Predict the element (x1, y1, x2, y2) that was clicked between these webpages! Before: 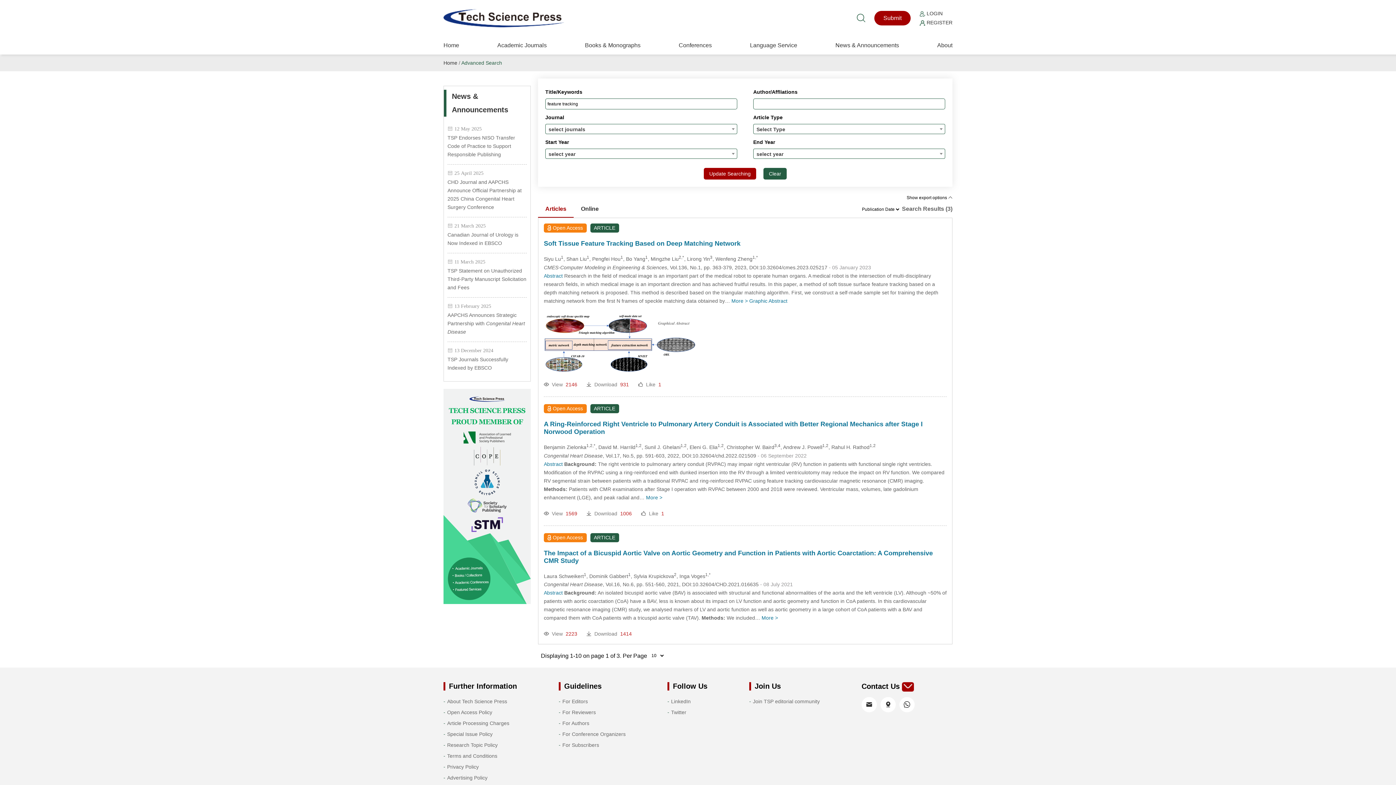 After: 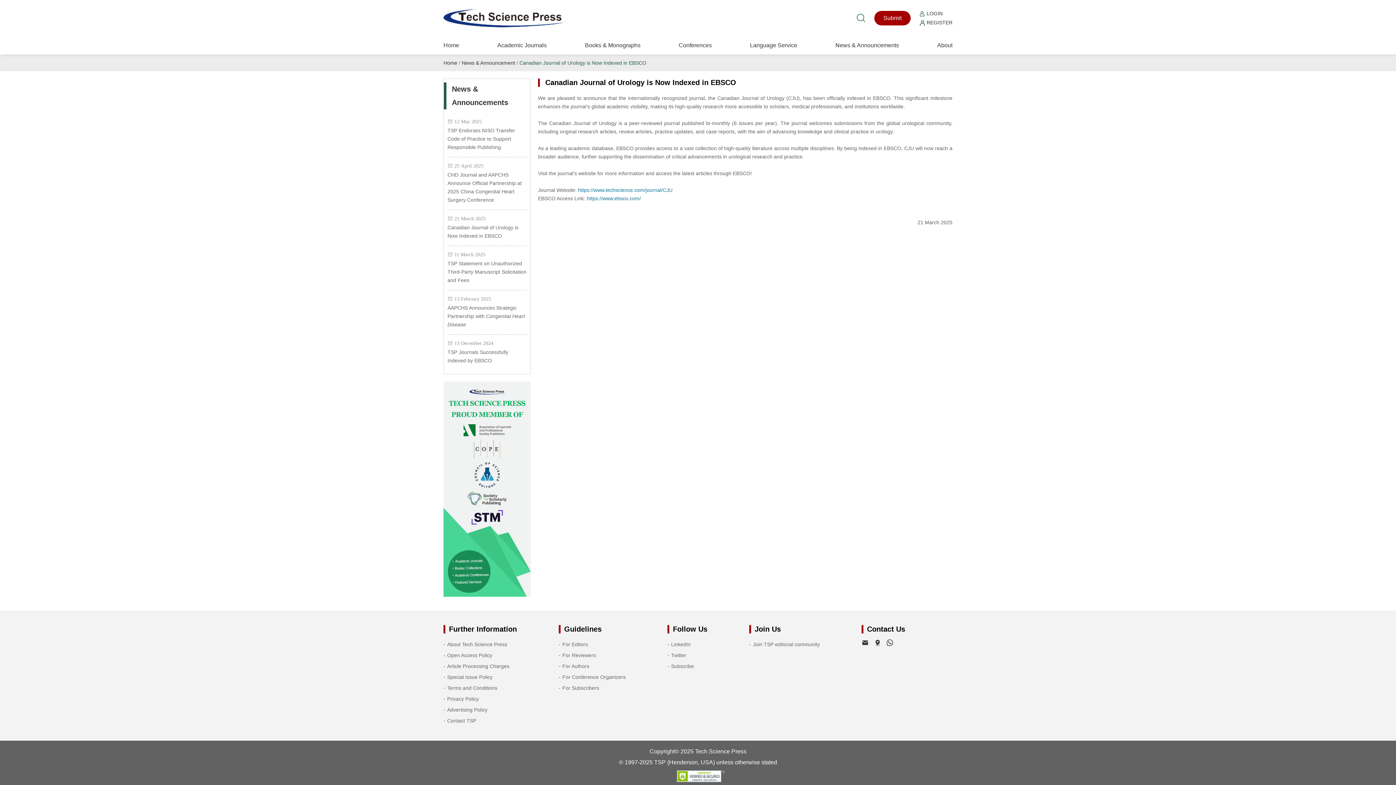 Action: bbox: (447, 230, 526, 247) label: Canadian Journal of Urology is Now Indexed in EBSCO